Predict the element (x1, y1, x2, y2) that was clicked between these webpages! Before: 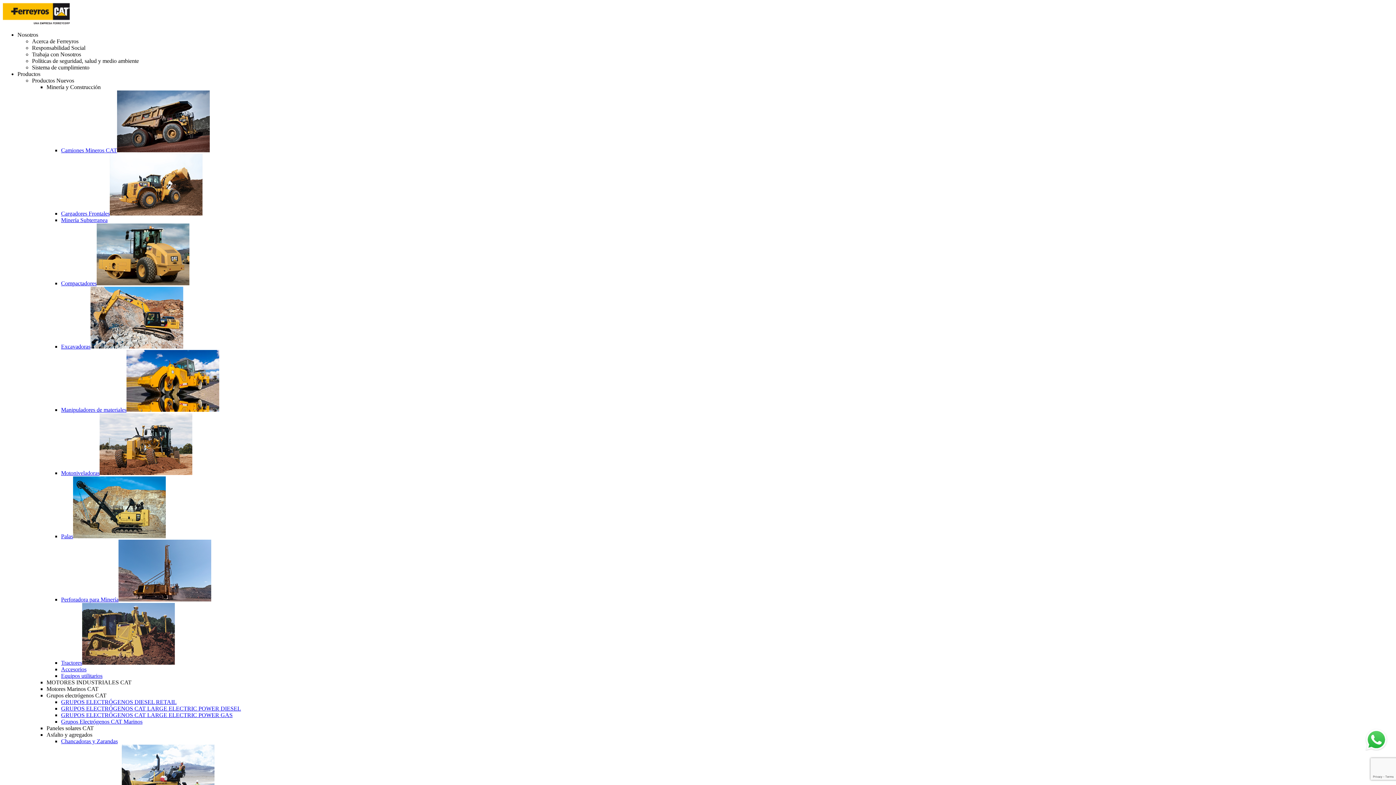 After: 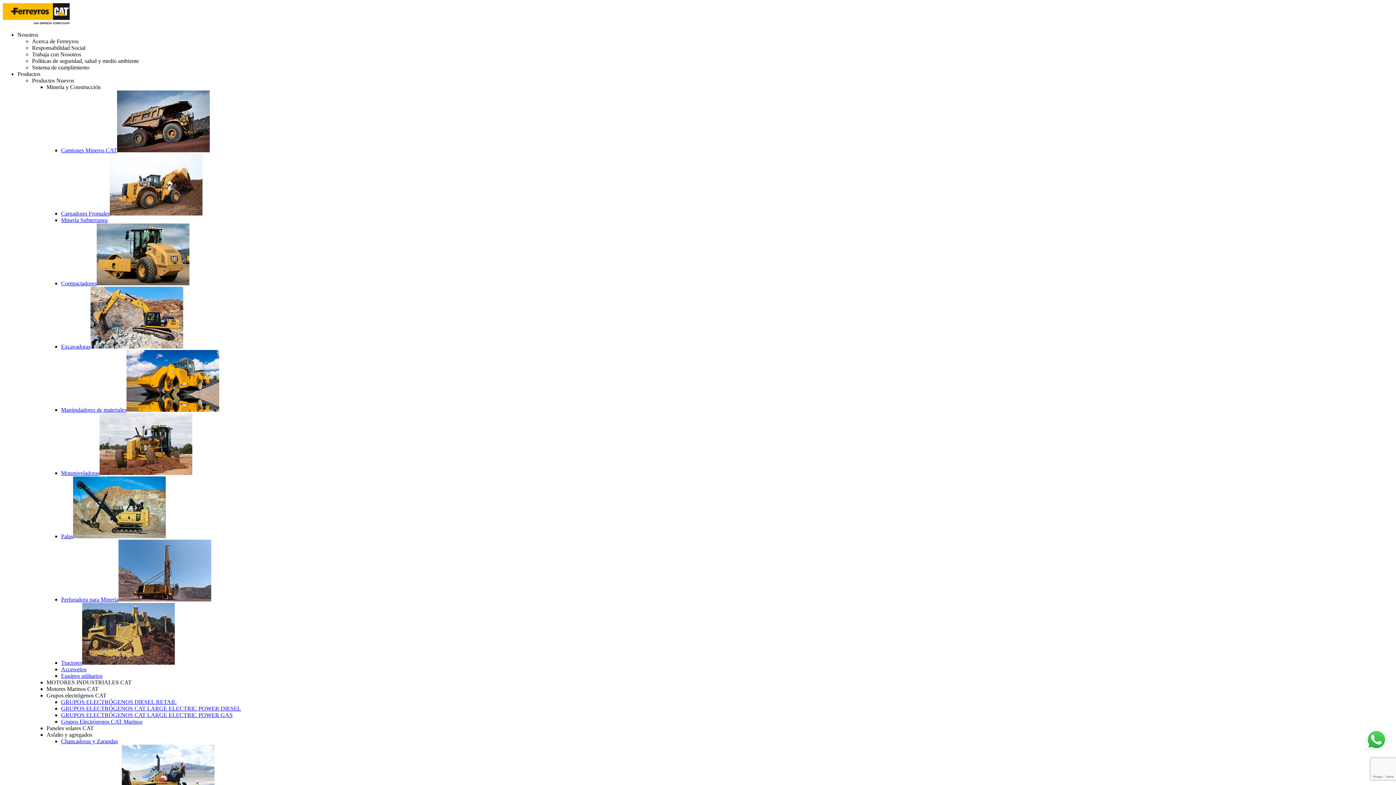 Action: bbox: (61, 217, 107, 223) label: Minería Subterranea